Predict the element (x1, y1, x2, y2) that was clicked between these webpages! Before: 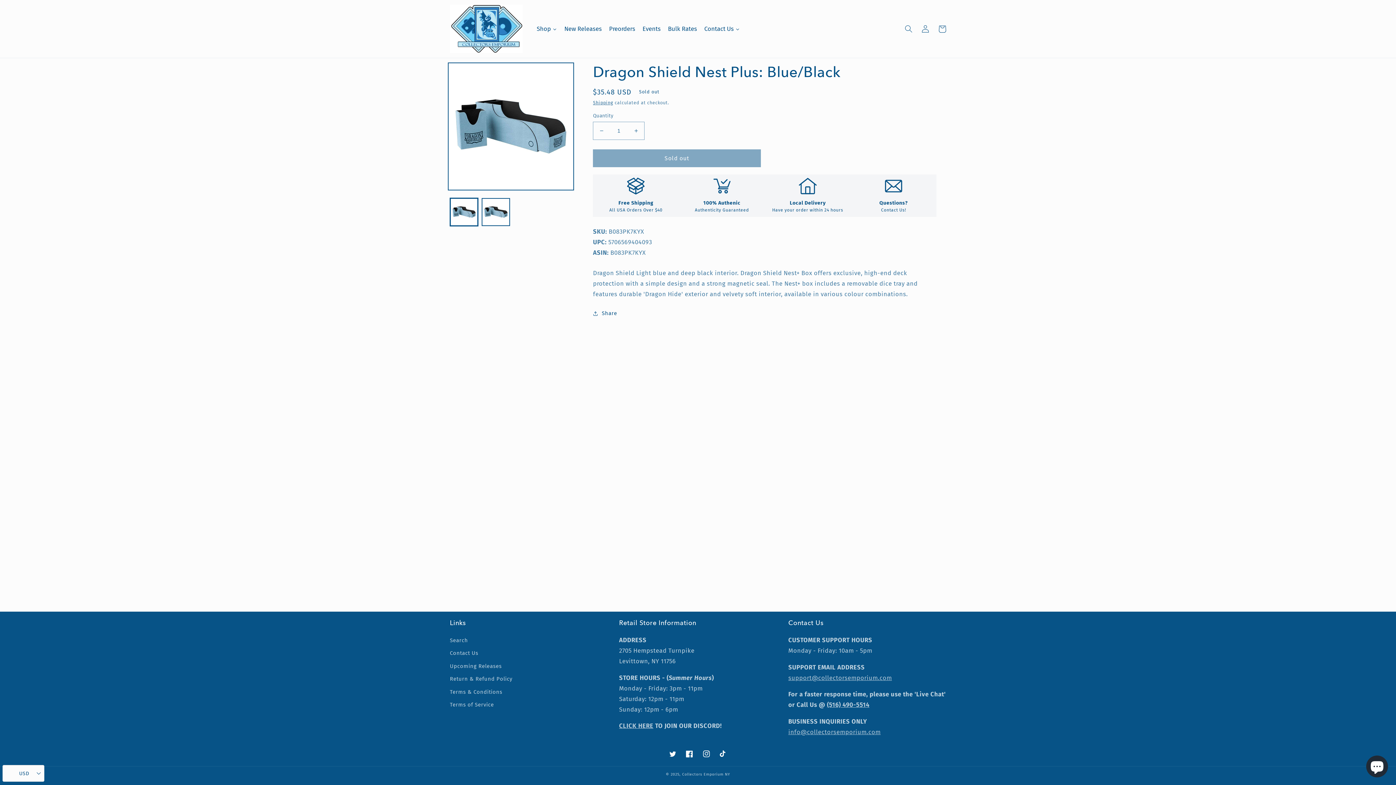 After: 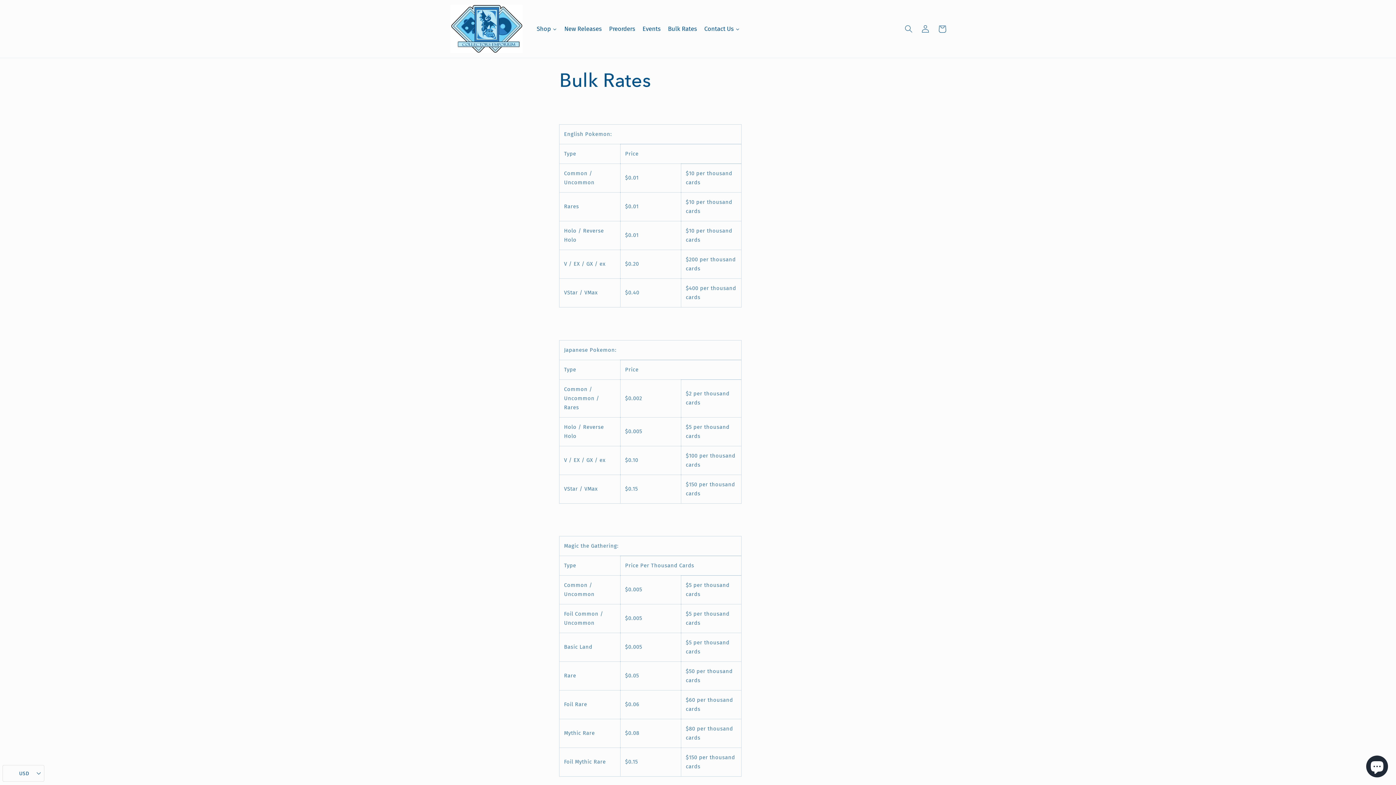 Action: label: Bulk Rates bbox: (664, 19, 700, 38)